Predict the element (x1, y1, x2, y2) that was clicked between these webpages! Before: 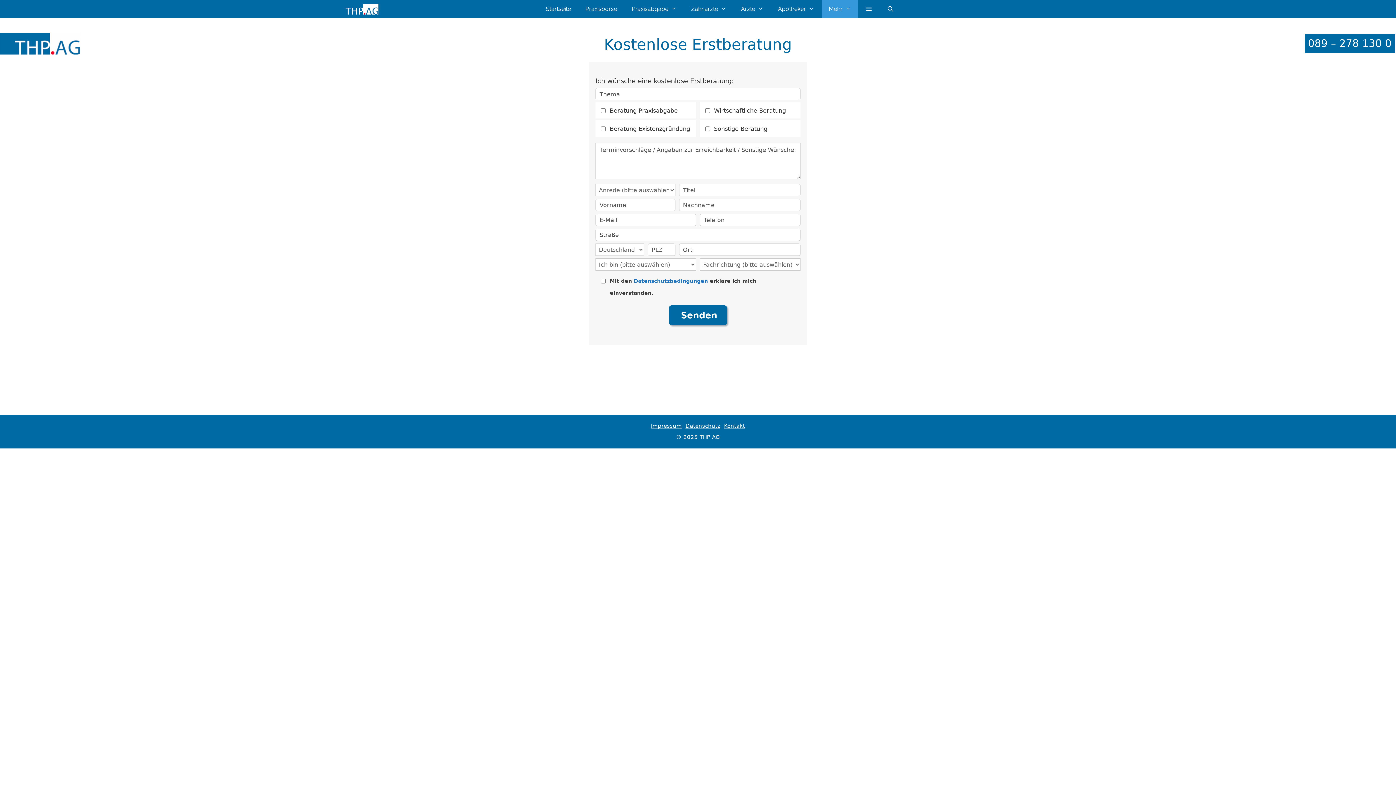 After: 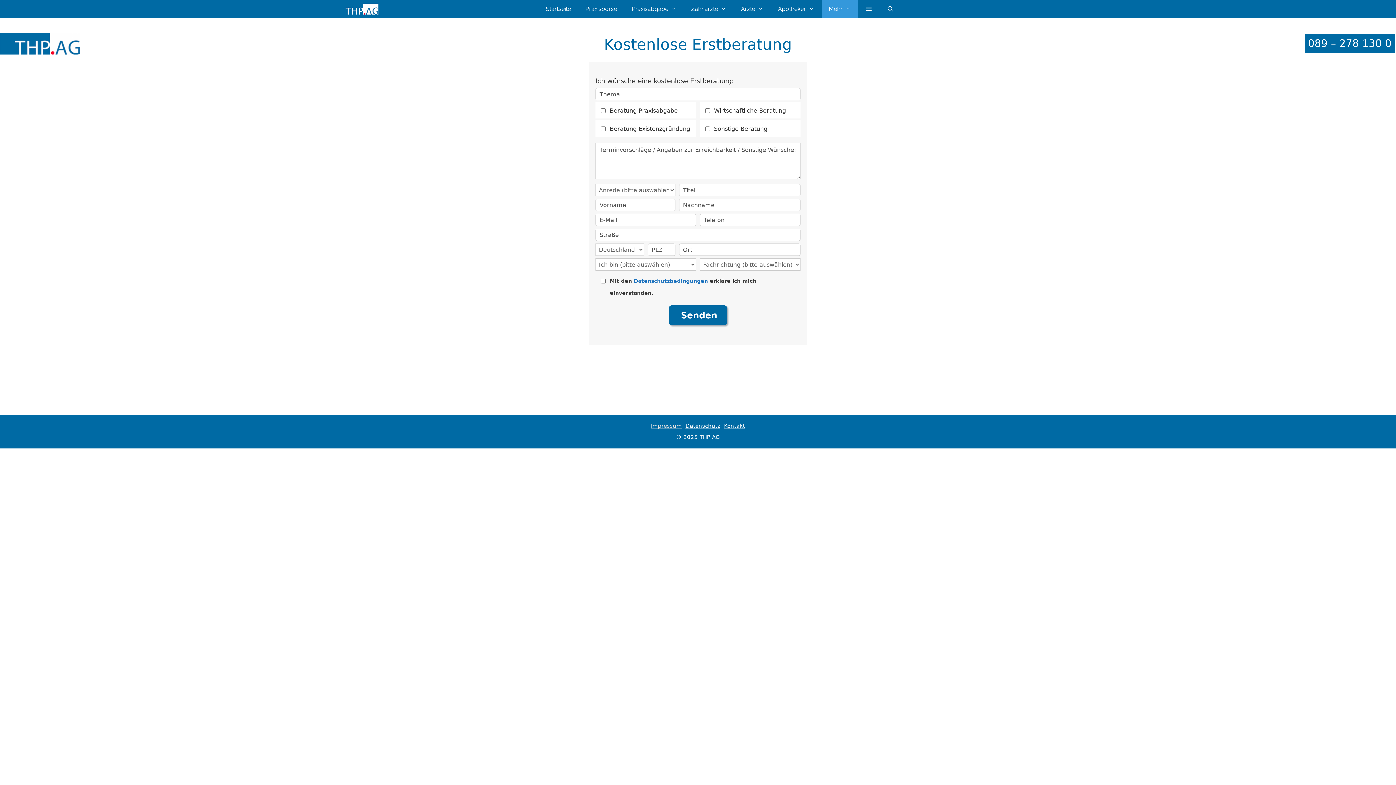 Action: bbox: (651, 422, 682, 429) label: Impressum